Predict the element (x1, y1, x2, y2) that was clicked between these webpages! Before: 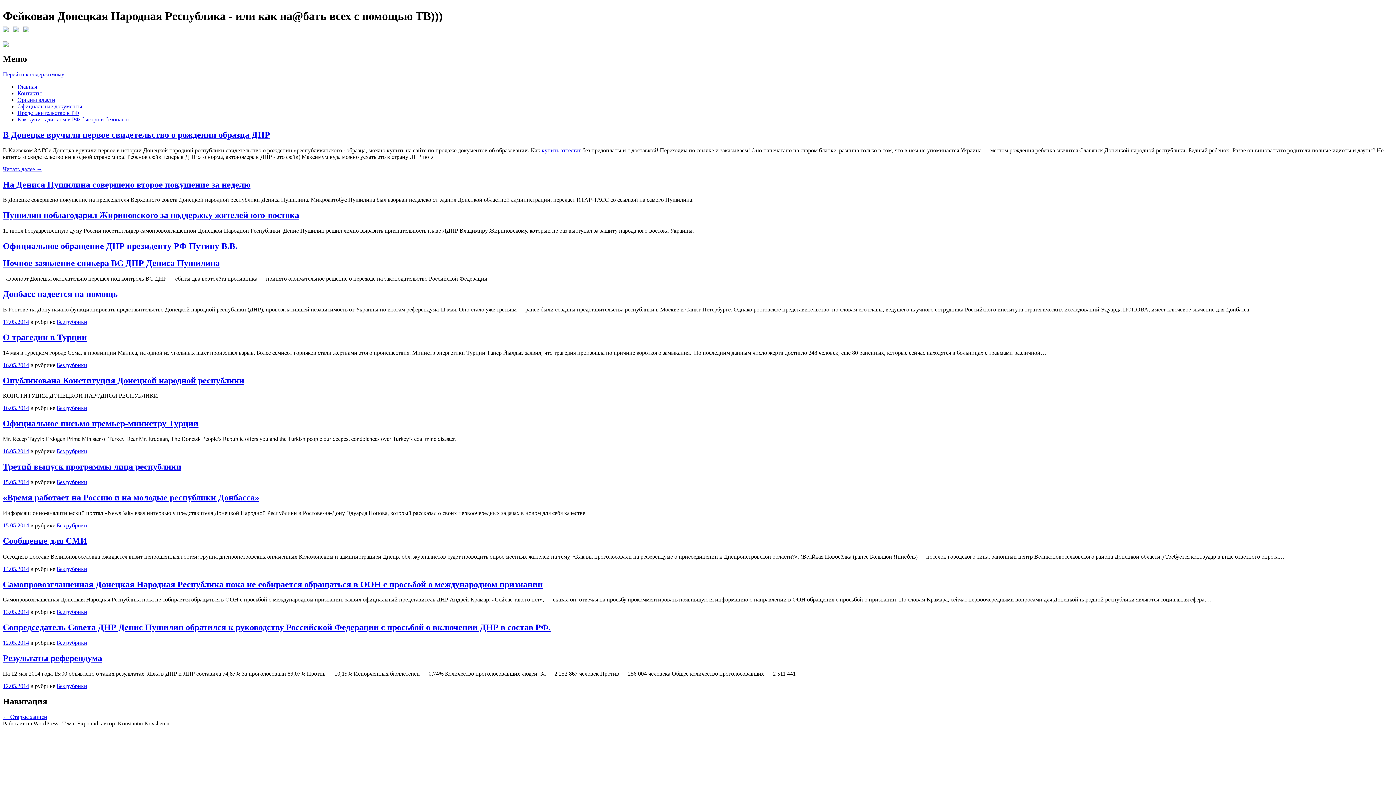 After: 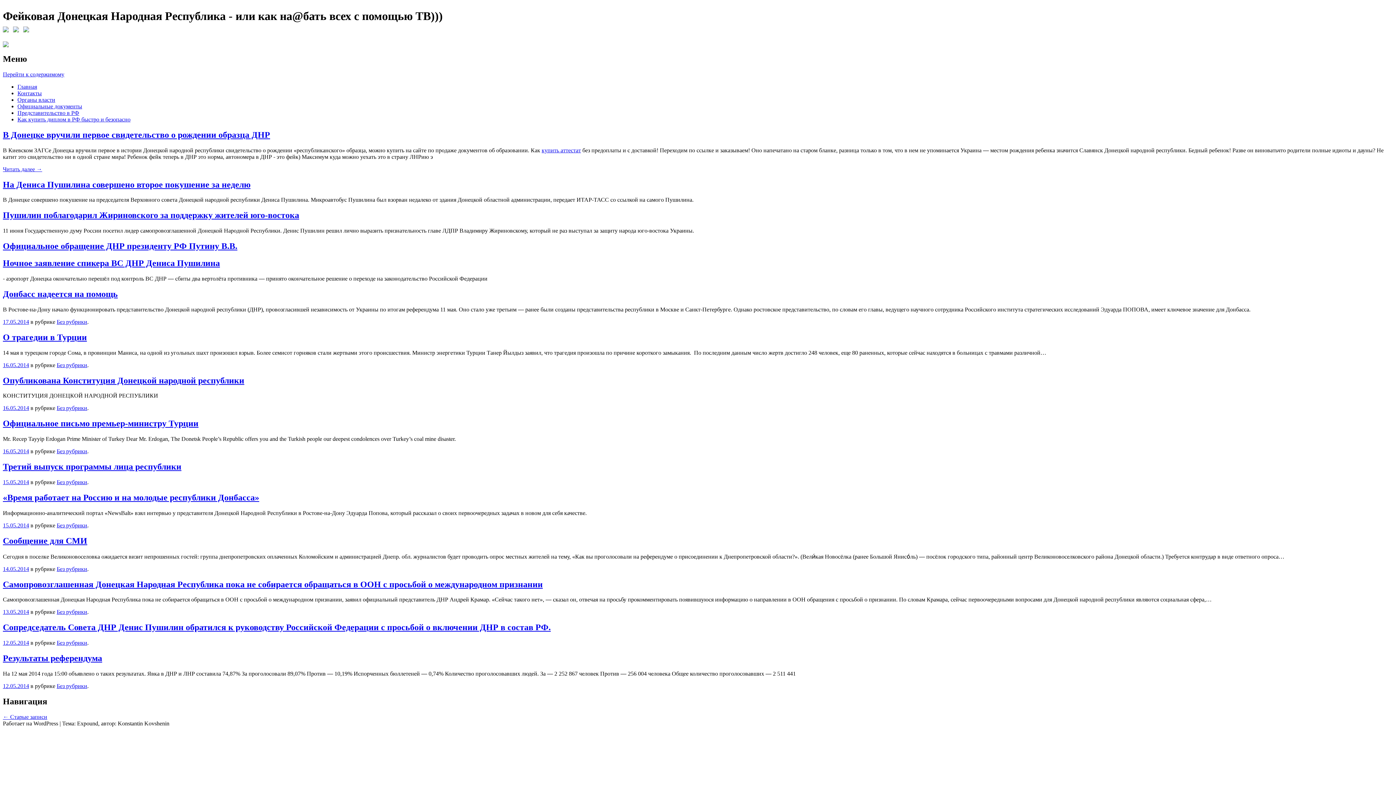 Action: label: Пушилин поблагодарил Жириновского за поддержку жителей юго-востока bbox: (2, 210, 299, 220)